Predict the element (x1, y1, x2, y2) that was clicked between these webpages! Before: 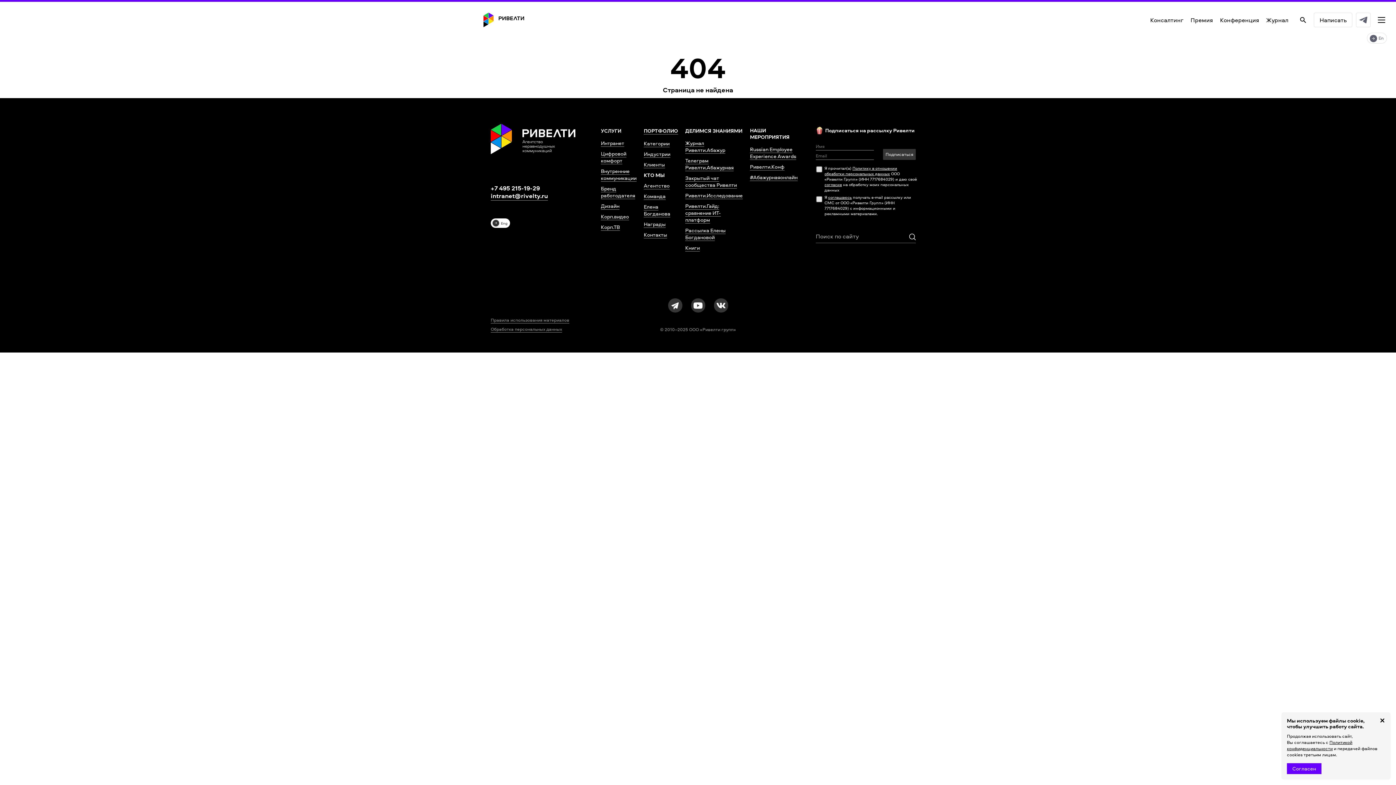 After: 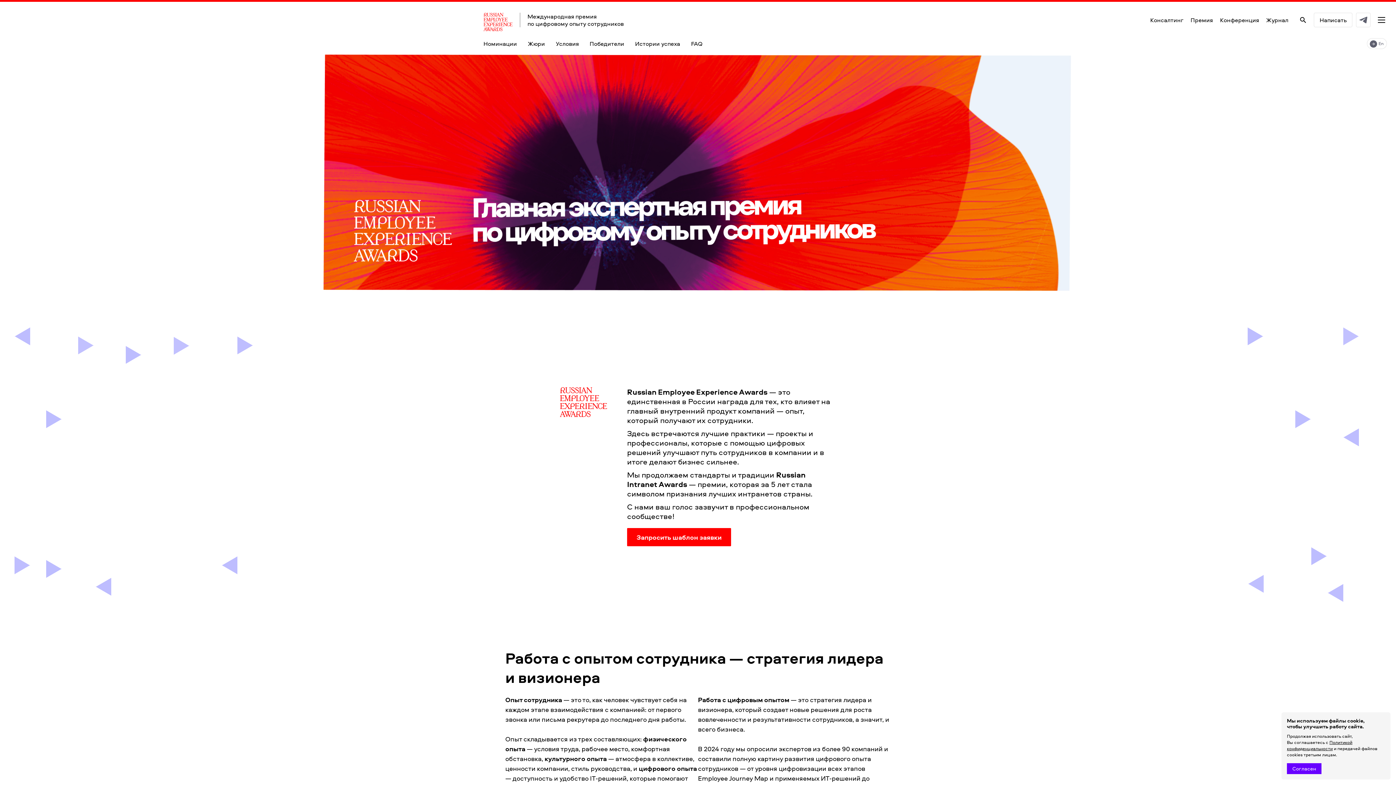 Action: bbox: (1187, 12, 1216, 27) label: Премия